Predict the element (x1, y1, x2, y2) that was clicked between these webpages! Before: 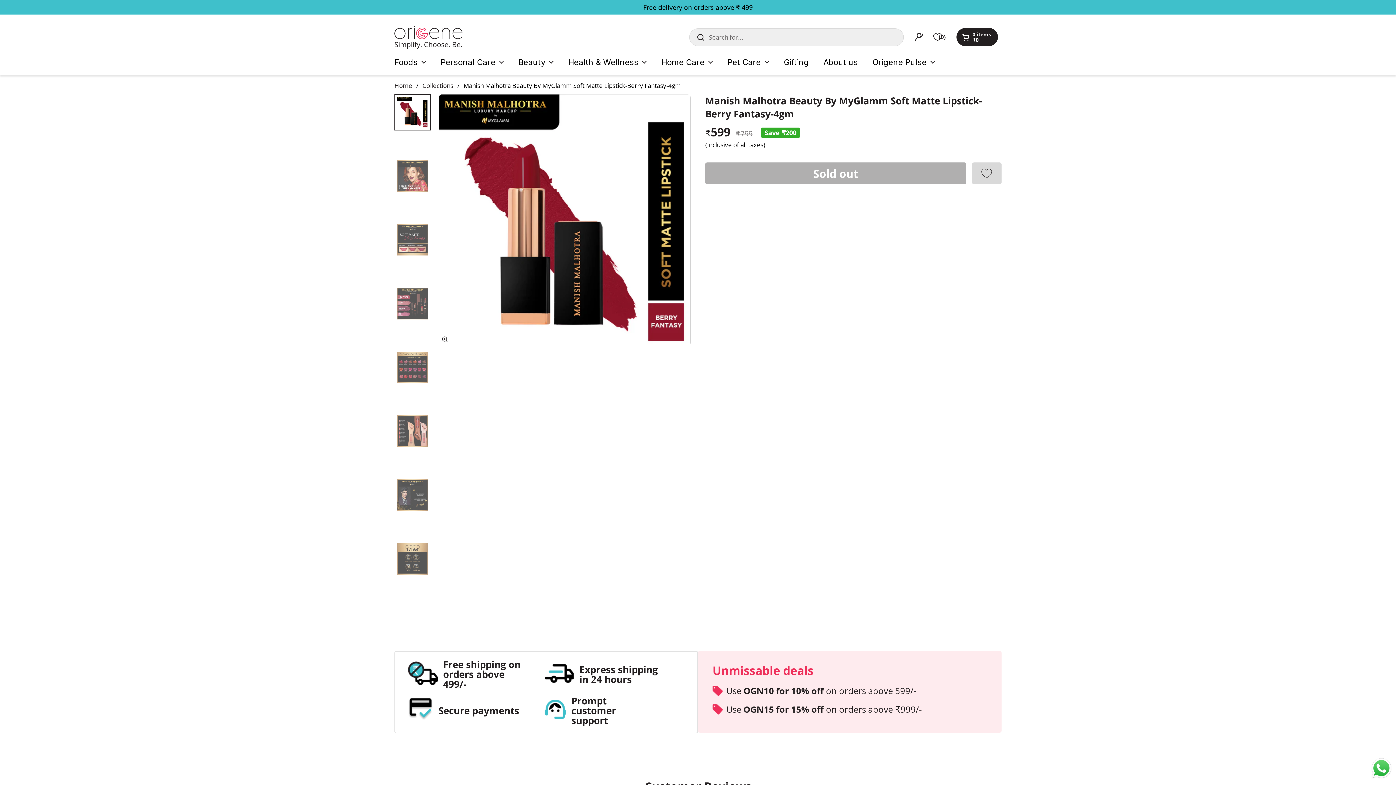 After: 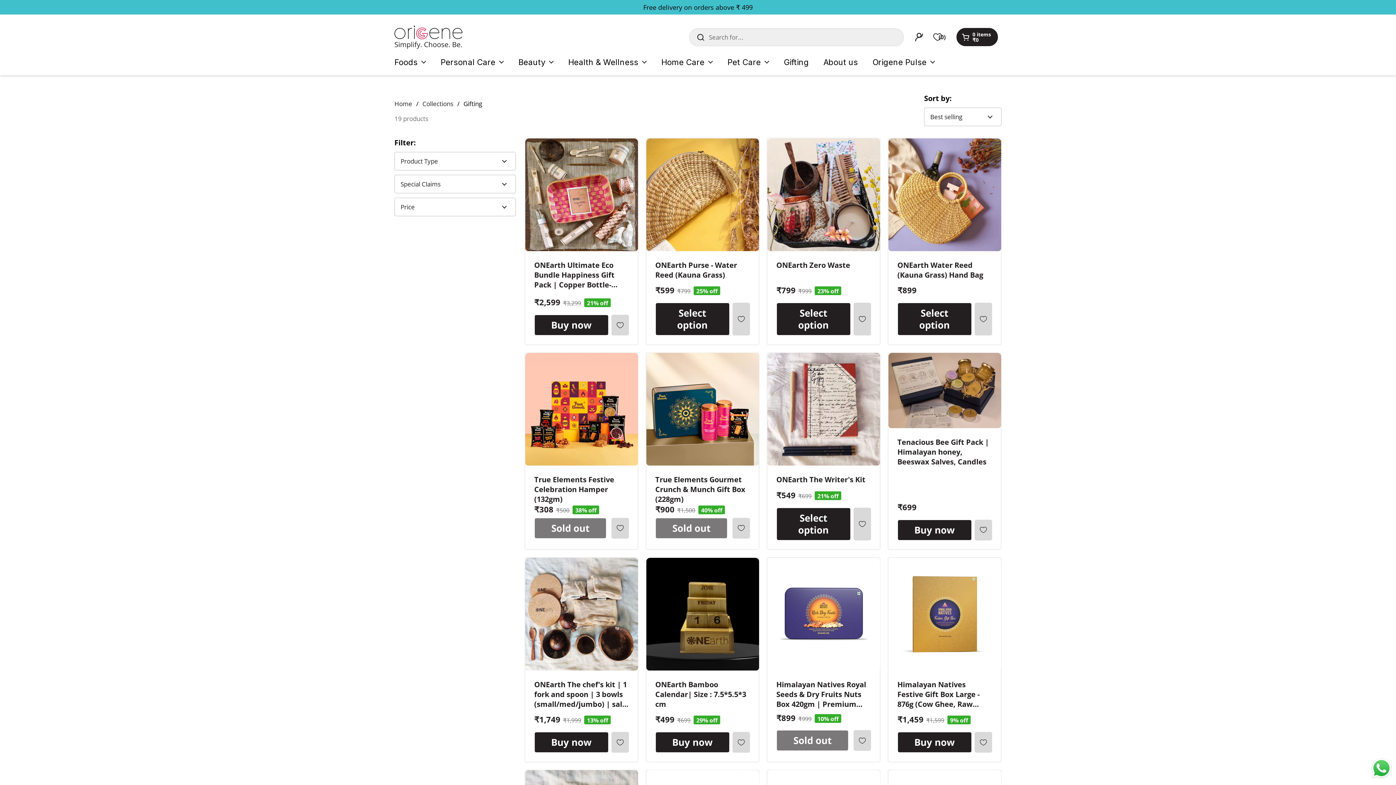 Action: label: Gifting bbox: (776, 54, 816, 69)